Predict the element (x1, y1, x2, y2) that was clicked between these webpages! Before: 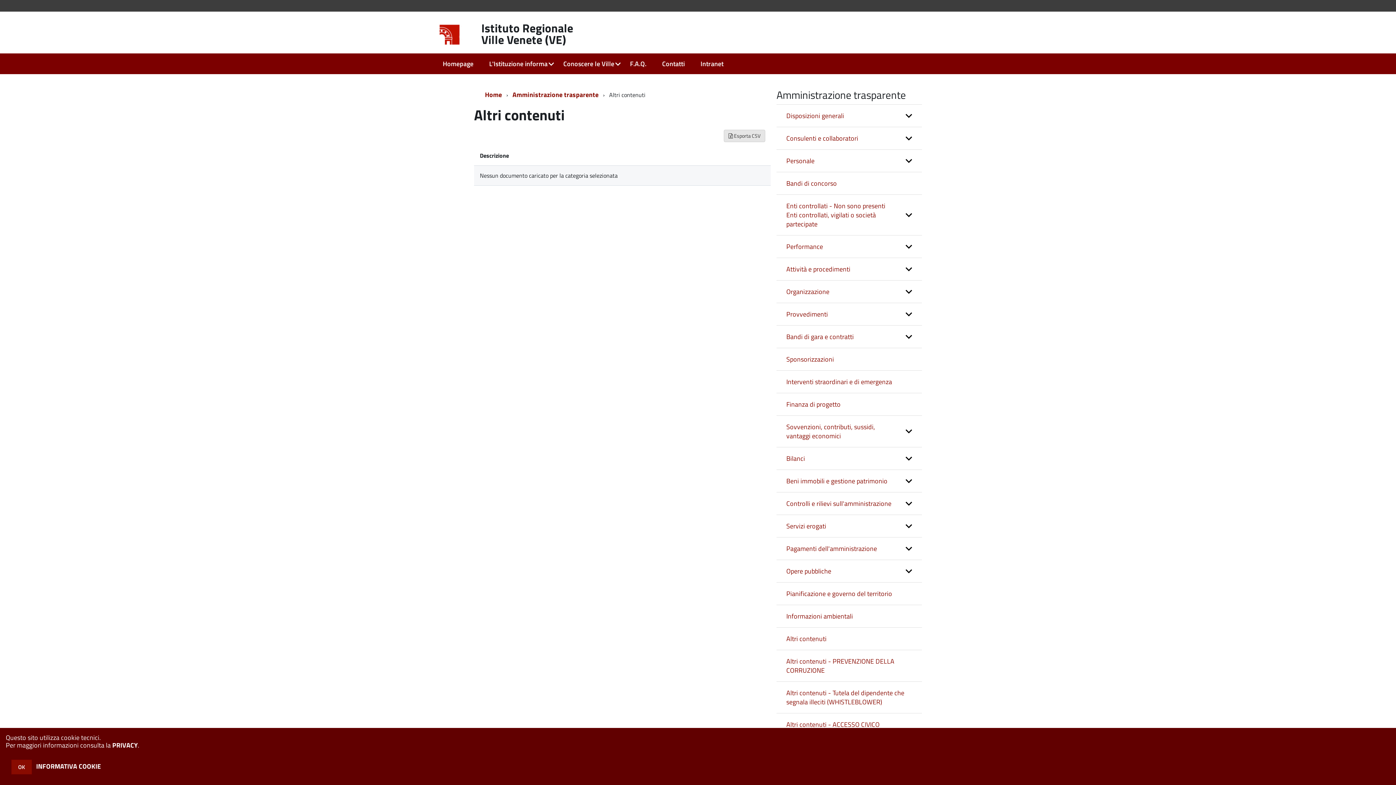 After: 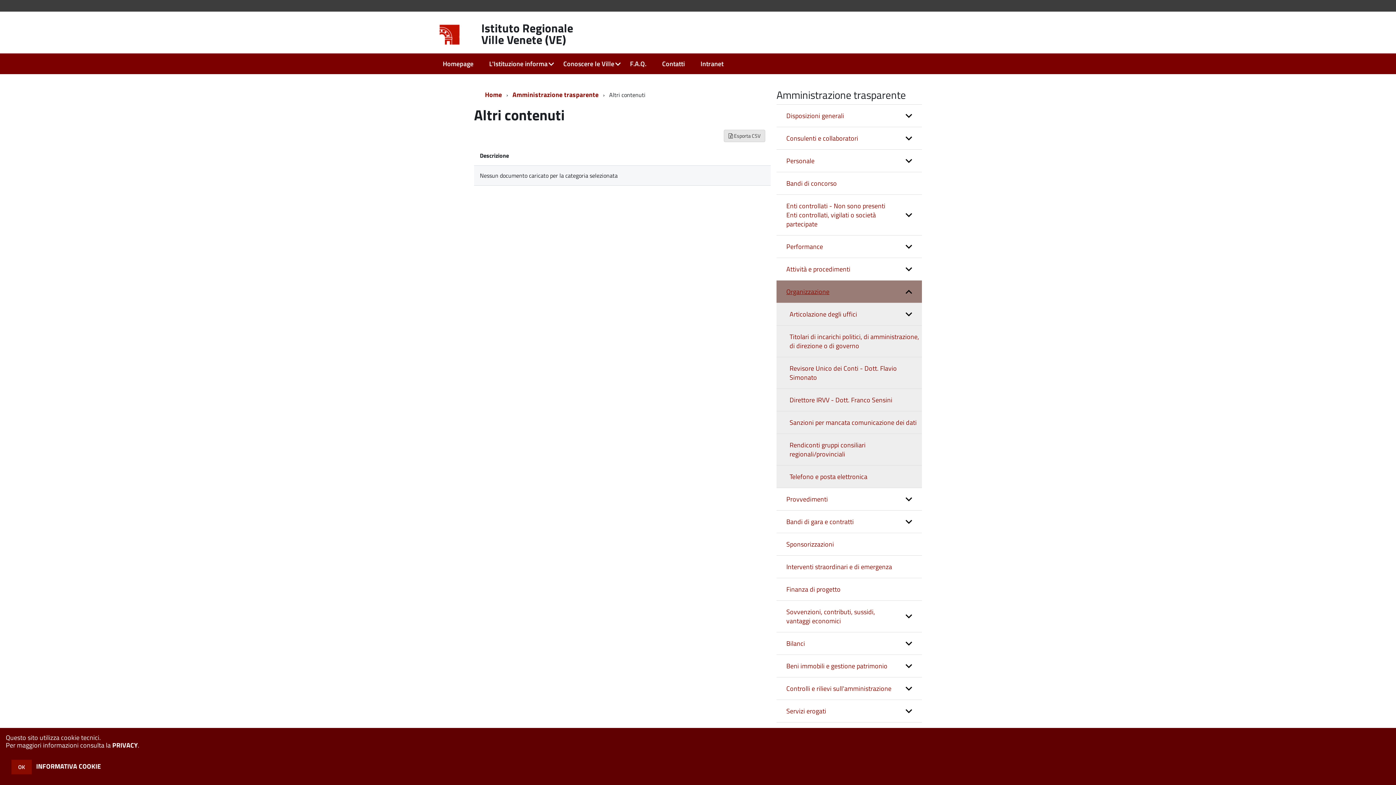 Action: bbox: (776, 280, 922, 302) label: expand